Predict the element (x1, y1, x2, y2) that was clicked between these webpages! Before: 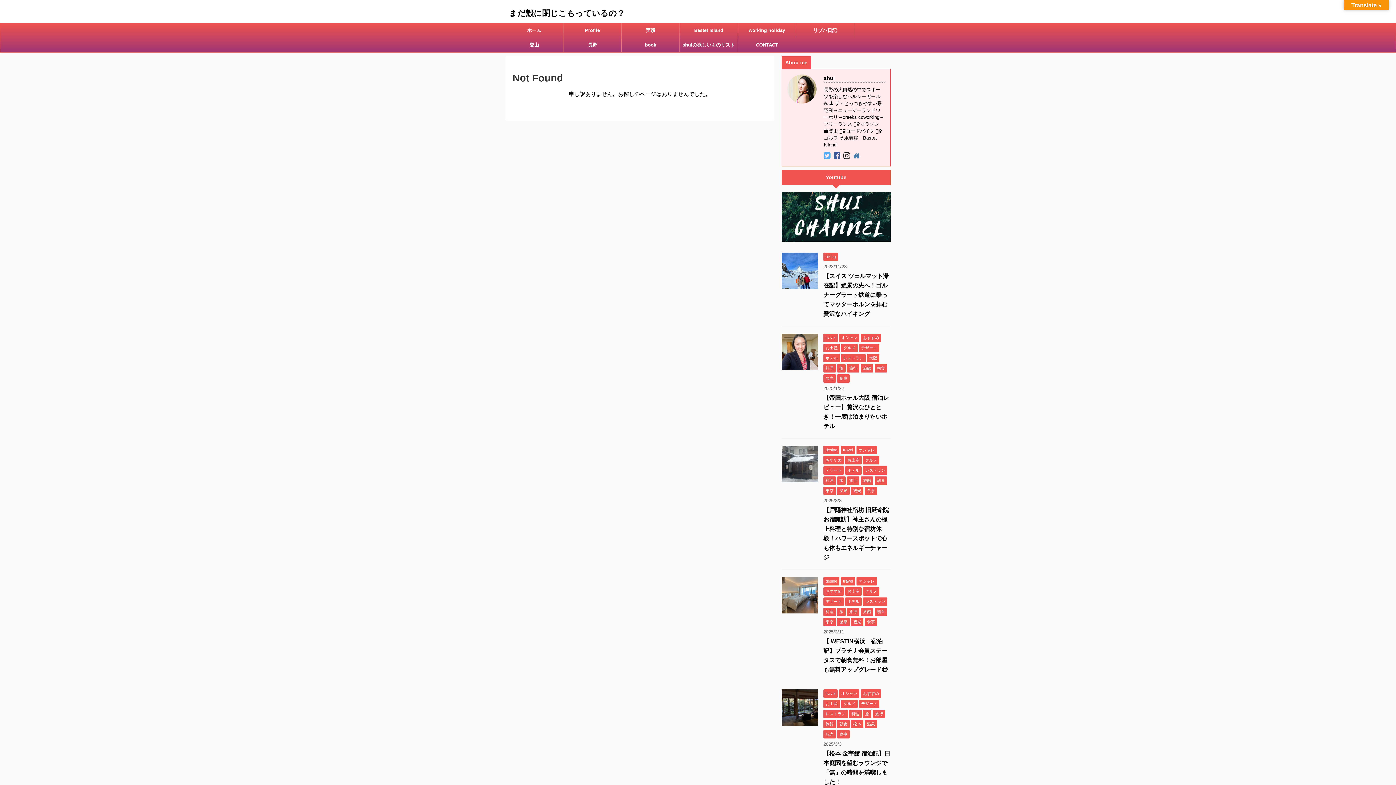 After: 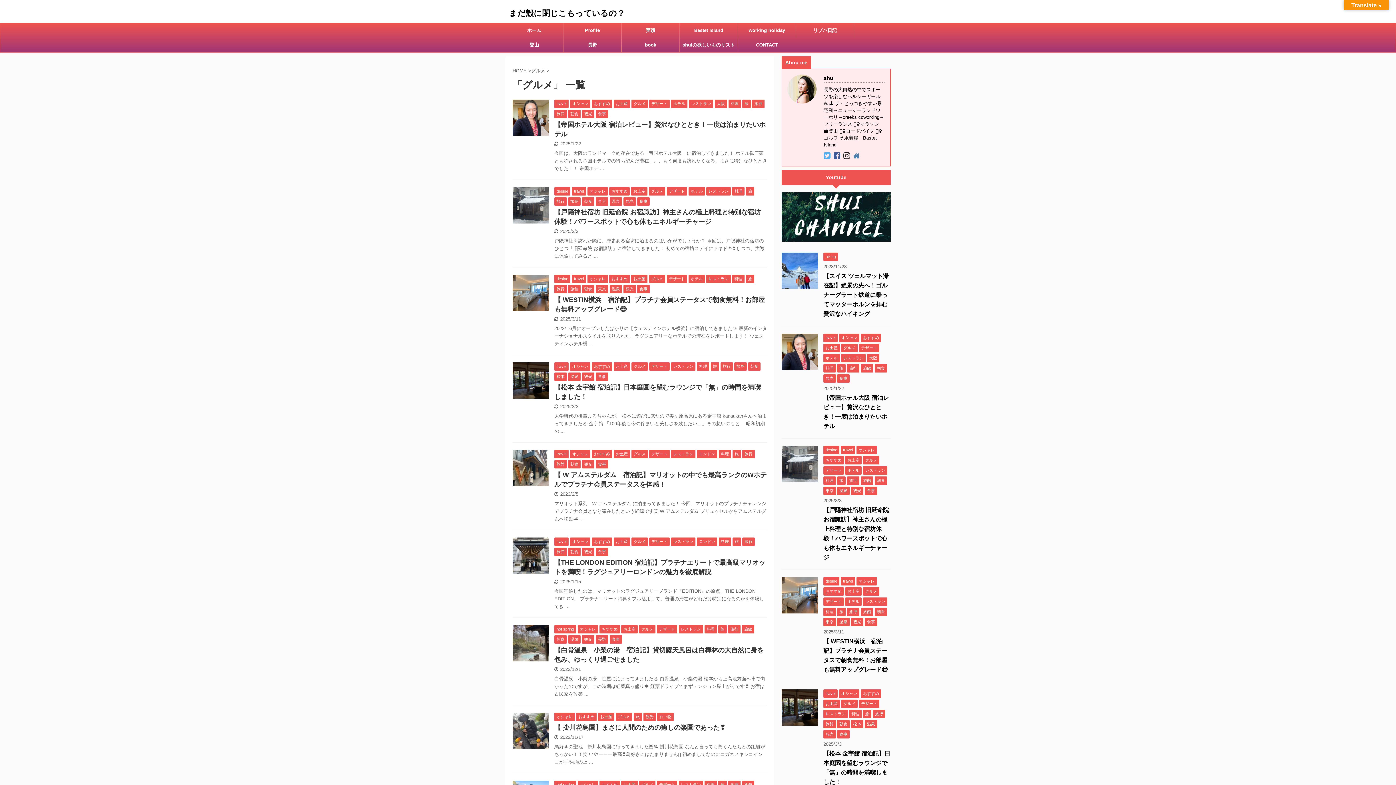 Action: label: グルメ bbox: (841, 701, 857, 706)